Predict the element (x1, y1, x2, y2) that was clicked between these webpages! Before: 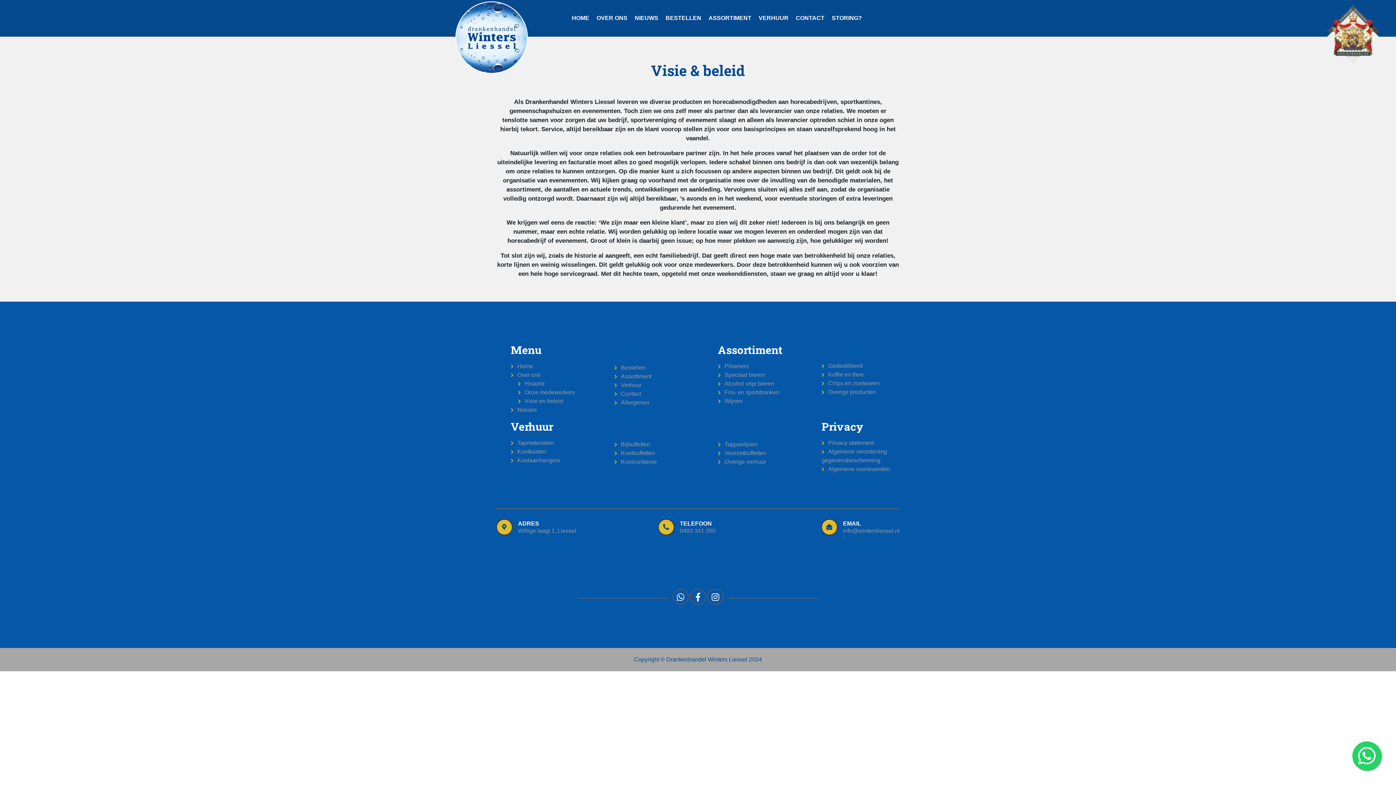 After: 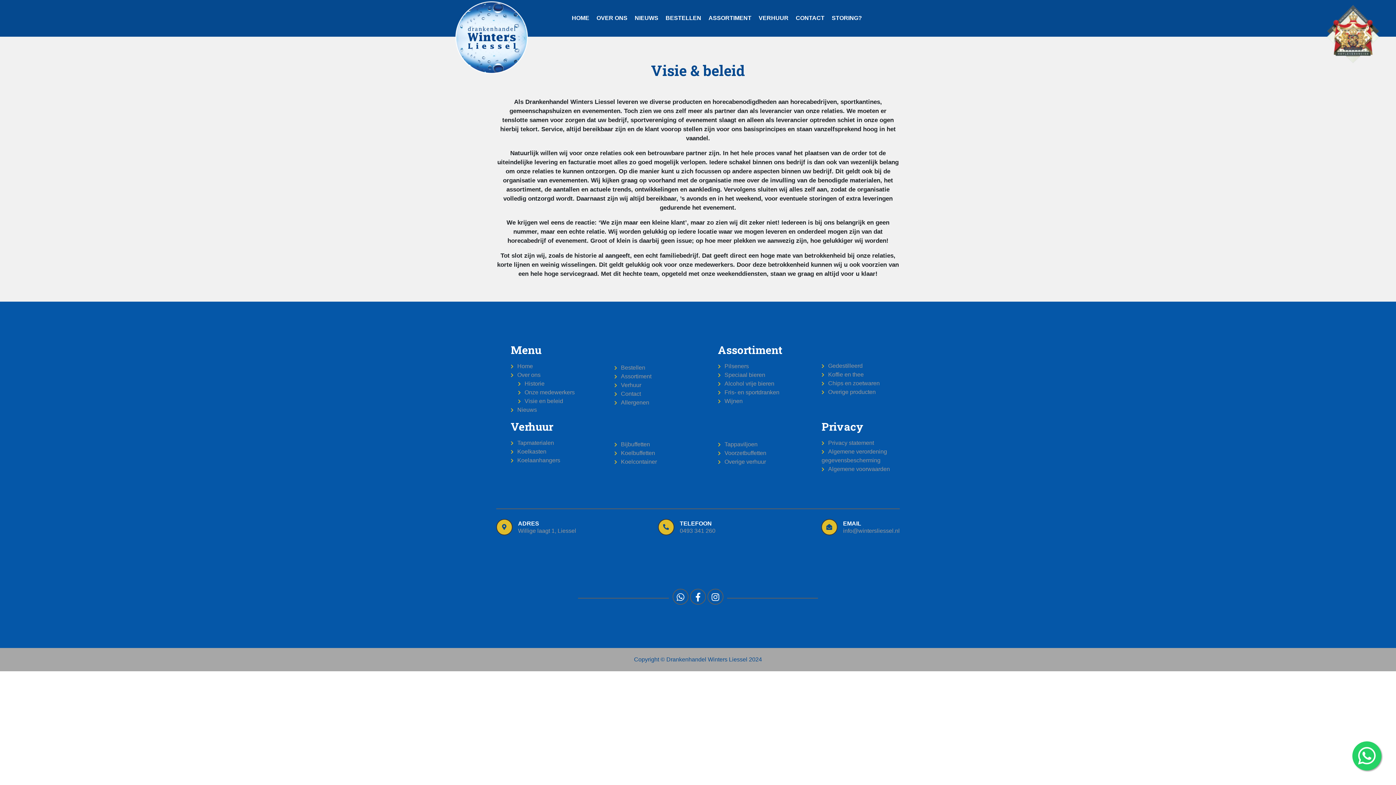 Action: bbox: (658, 520, 765, 535) label: TELEFOON
0493 341 260